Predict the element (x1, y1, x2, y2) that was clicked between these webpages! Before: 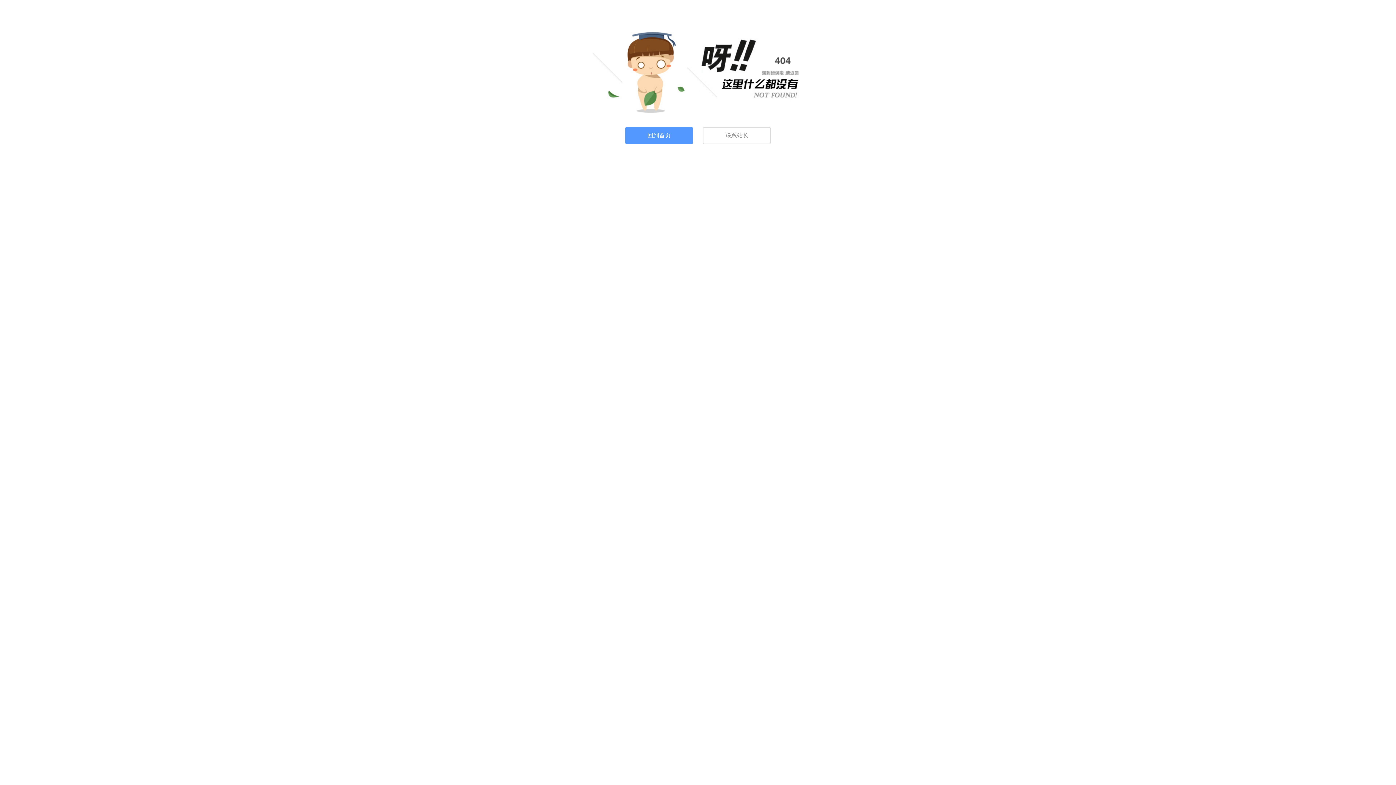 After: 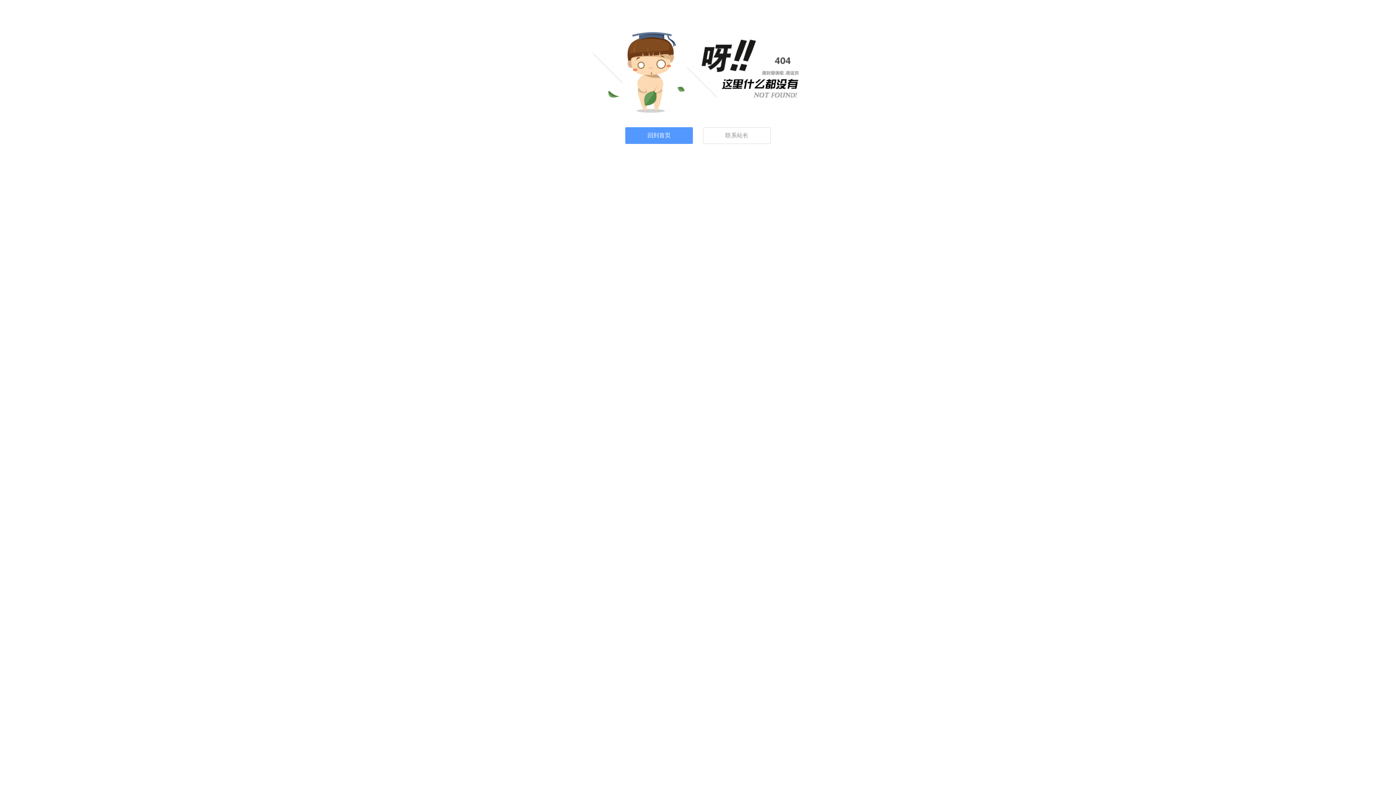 Action: label: 联系站长 bbox: (703, 127, 770, 144)